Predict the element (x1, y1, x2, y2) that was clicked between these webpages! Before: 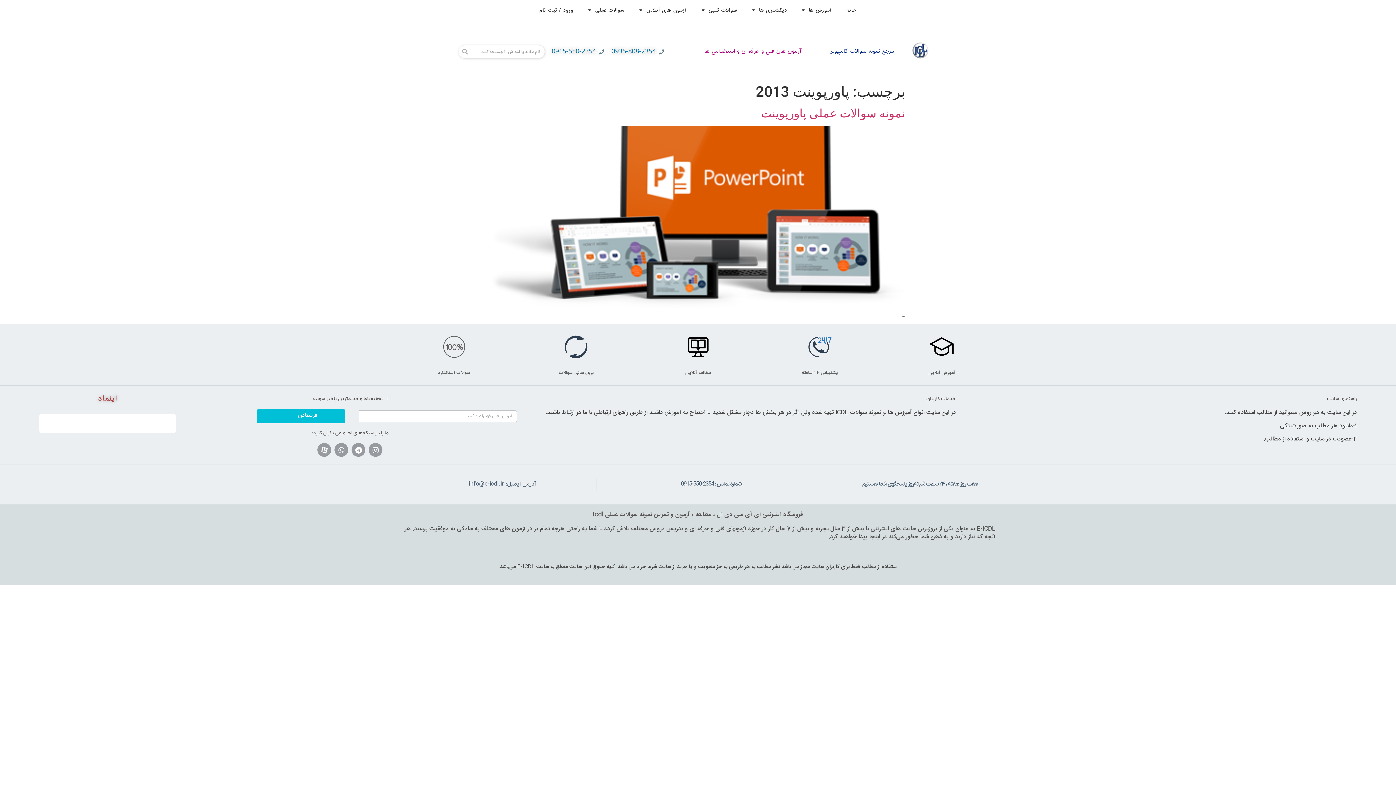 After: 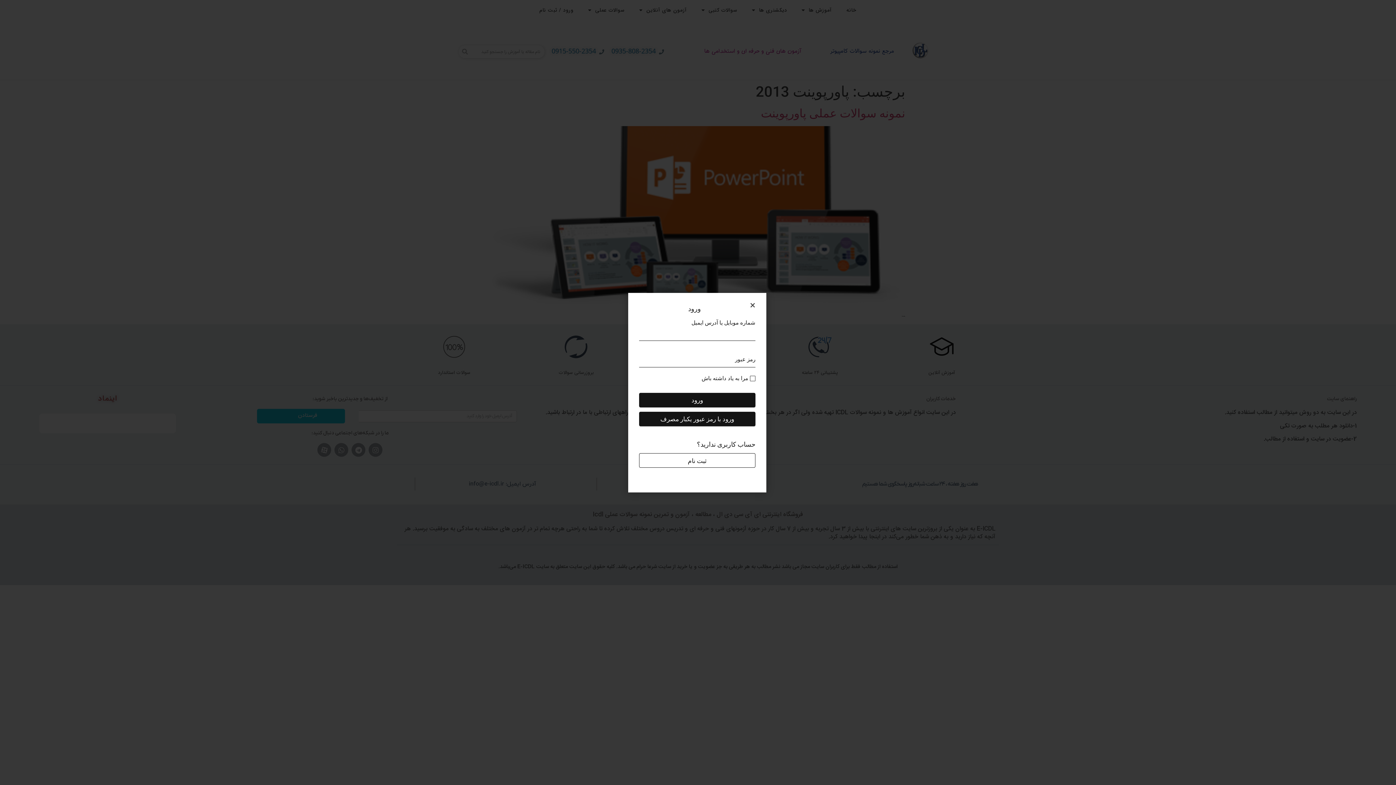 Action: label: ورود / ثبت نام bbox: (532, 4, 580, 16)